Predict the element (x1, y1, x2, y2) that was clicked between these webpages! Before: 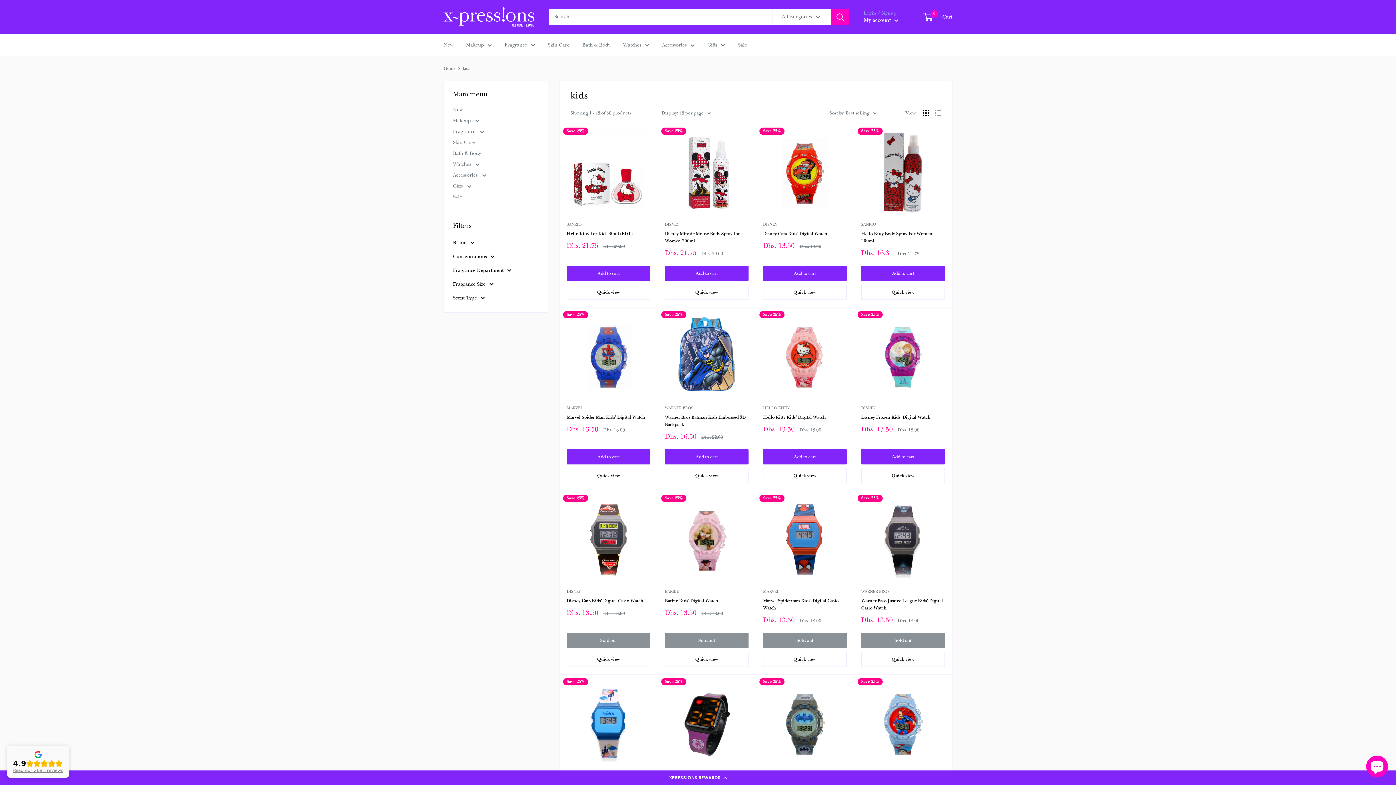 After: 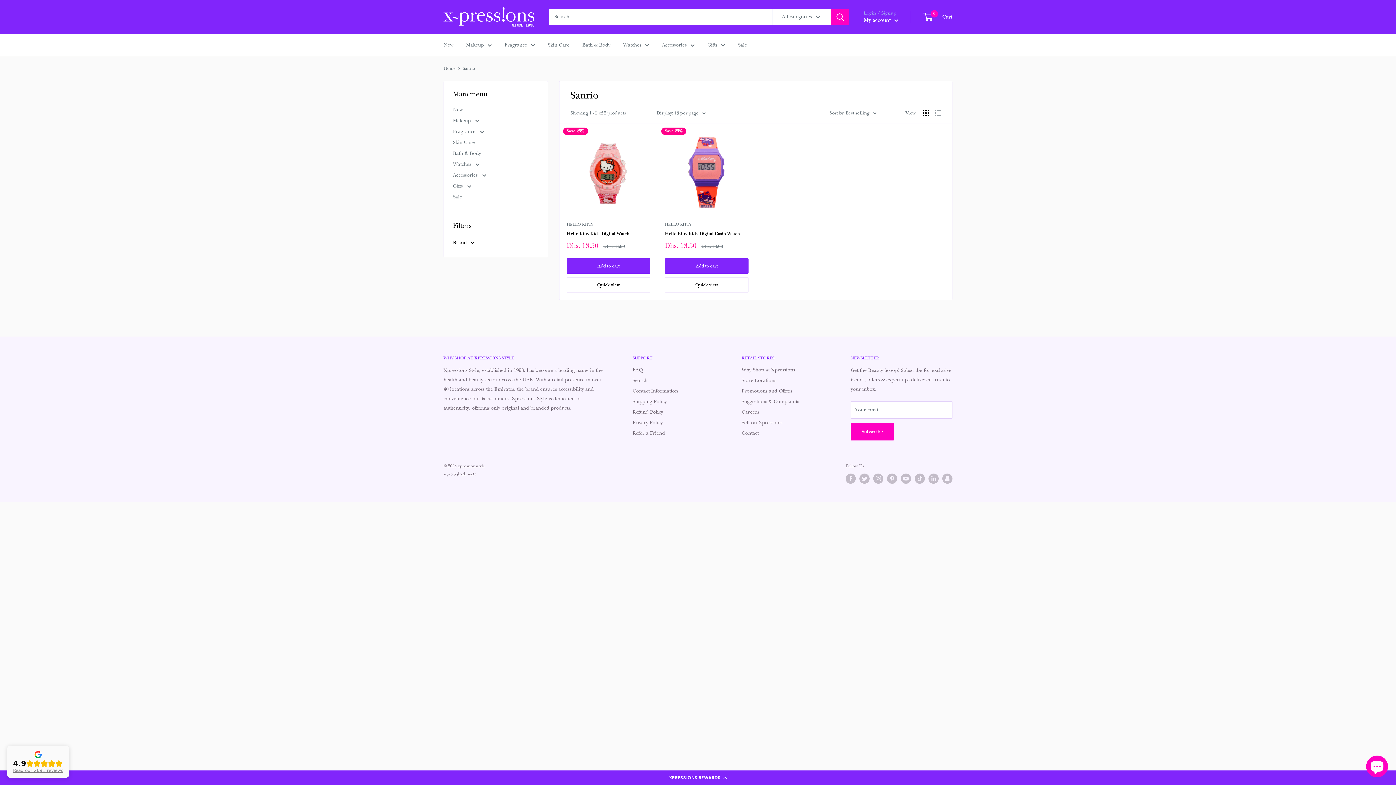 Action: bbox: (861, 221, 945, 227) label: SANRIO